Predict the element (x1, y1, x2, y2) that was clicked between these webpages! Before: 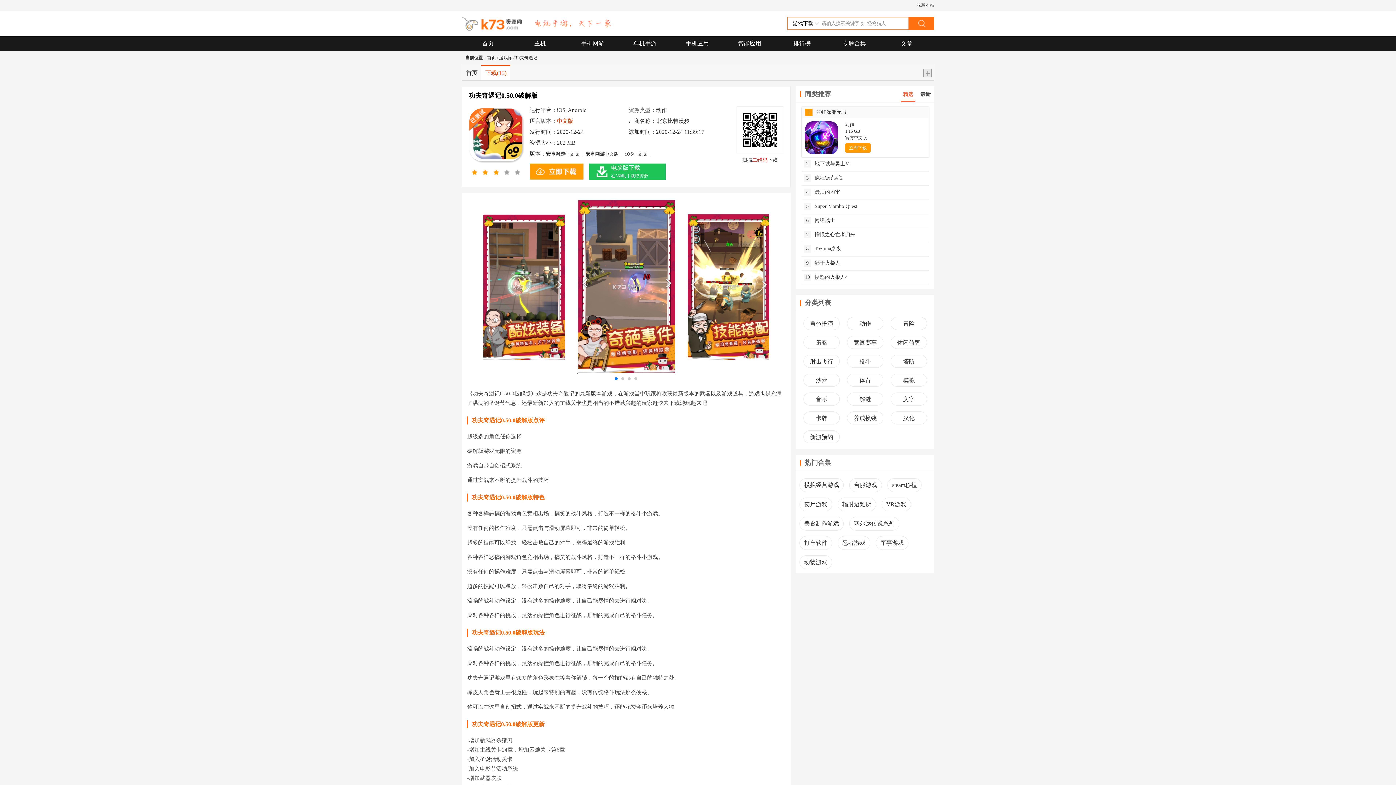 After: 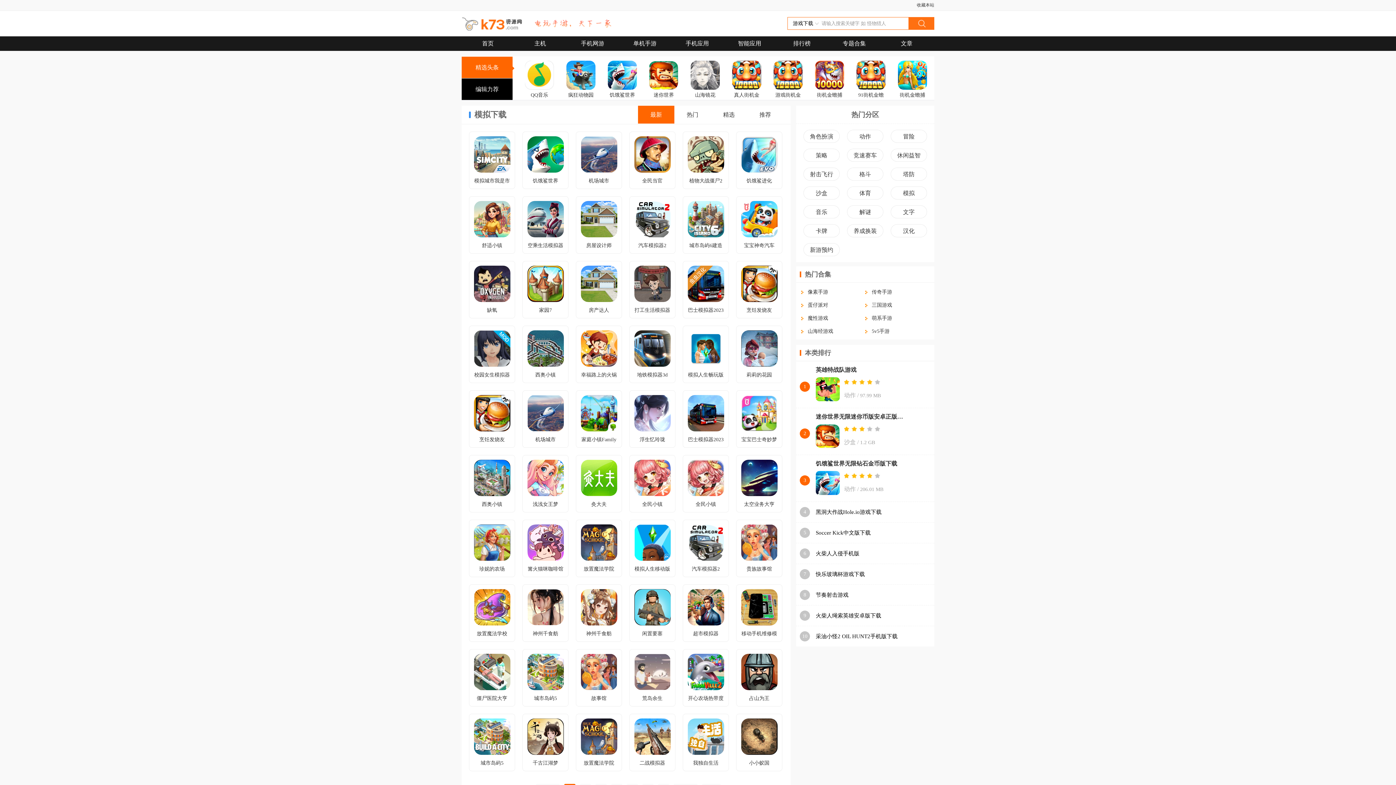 Action: label: 模拟 bbox: (891, 374, 926, 387)